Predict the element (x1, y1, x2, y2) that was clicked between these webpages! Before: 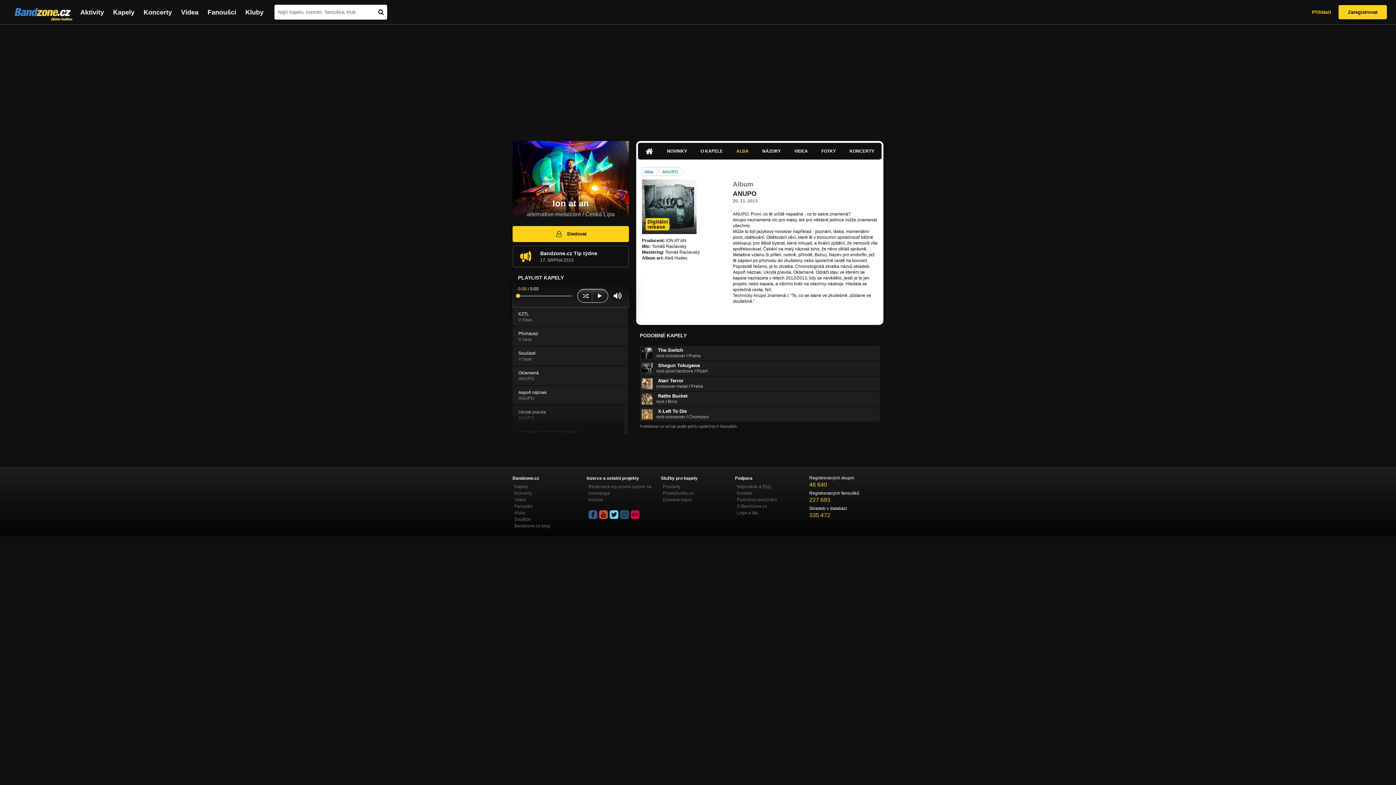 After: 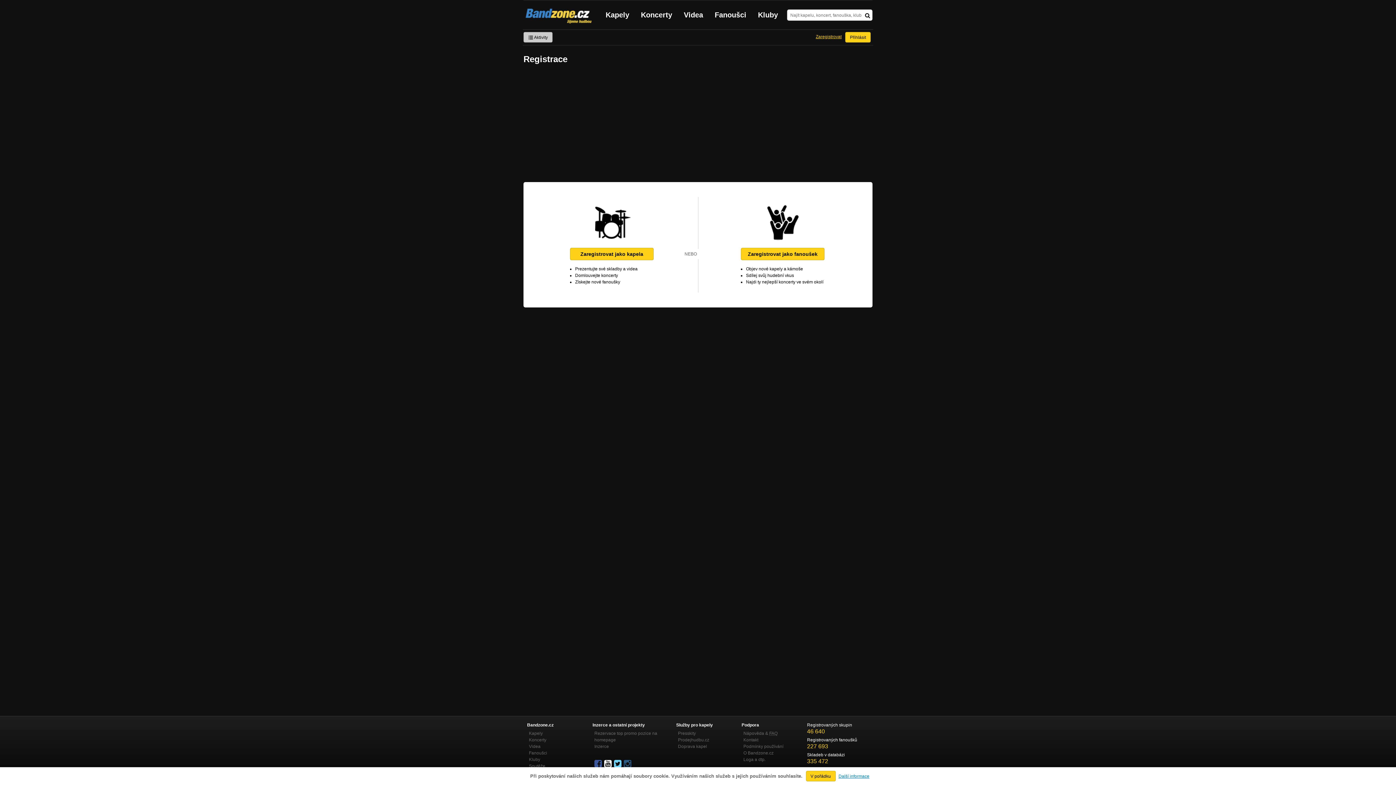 Action: label: Zaregistrovat bbox: (1338, 5, 1387, 19)